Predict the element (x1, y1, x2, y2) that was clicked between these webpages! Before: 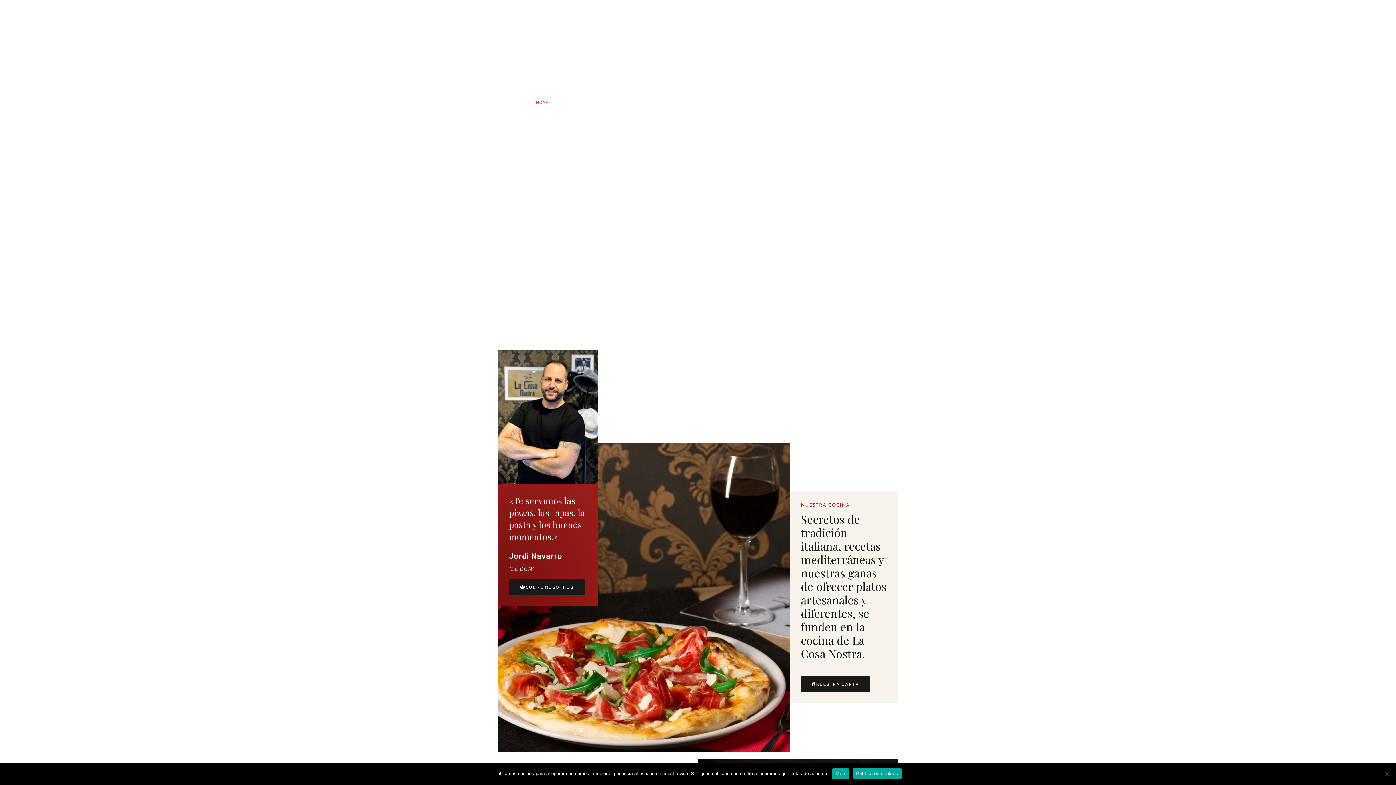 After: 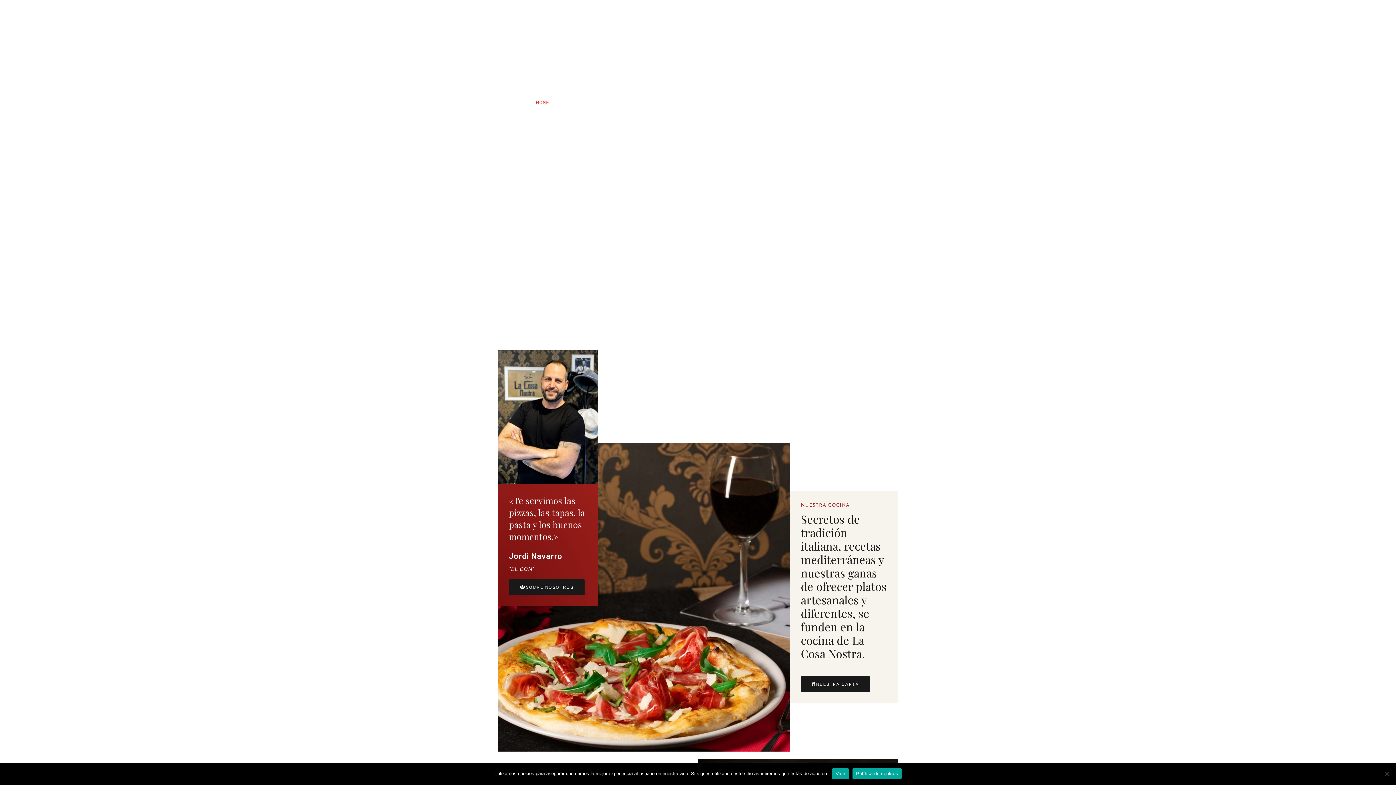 Action: bbox: (658, 54, 738, 61)